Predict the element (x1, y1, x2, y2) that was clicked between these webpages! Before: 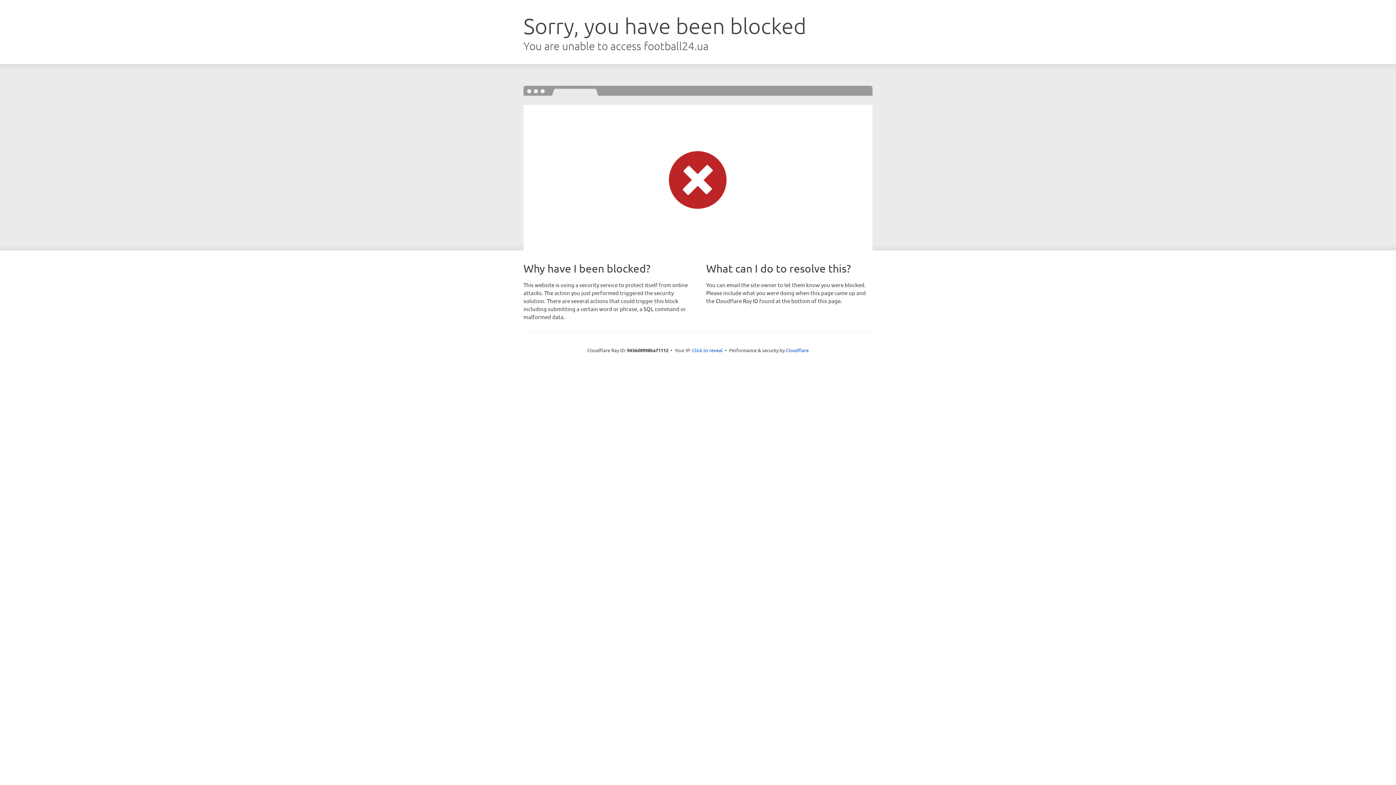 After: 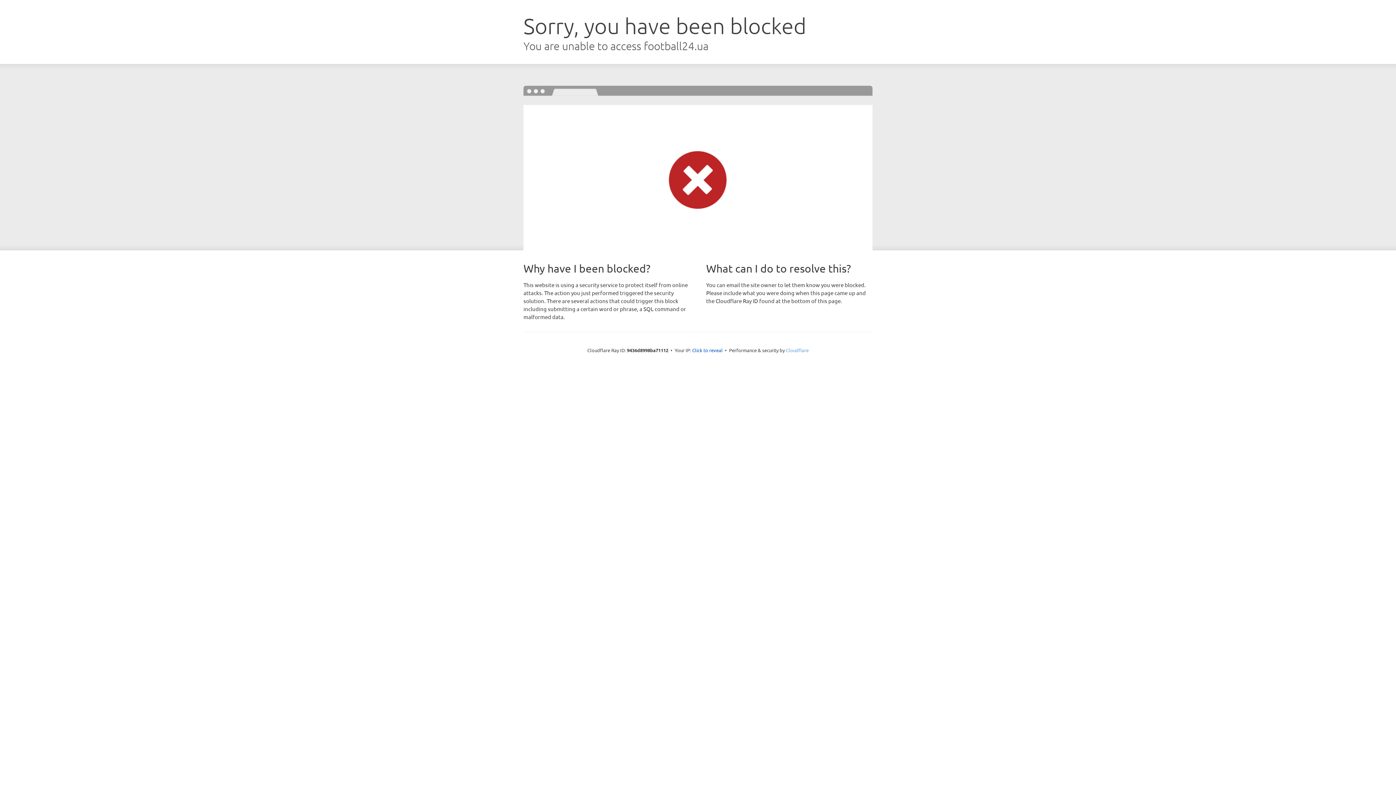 Action: label: Cloudflare bbox: (786, 347, 808, 353)